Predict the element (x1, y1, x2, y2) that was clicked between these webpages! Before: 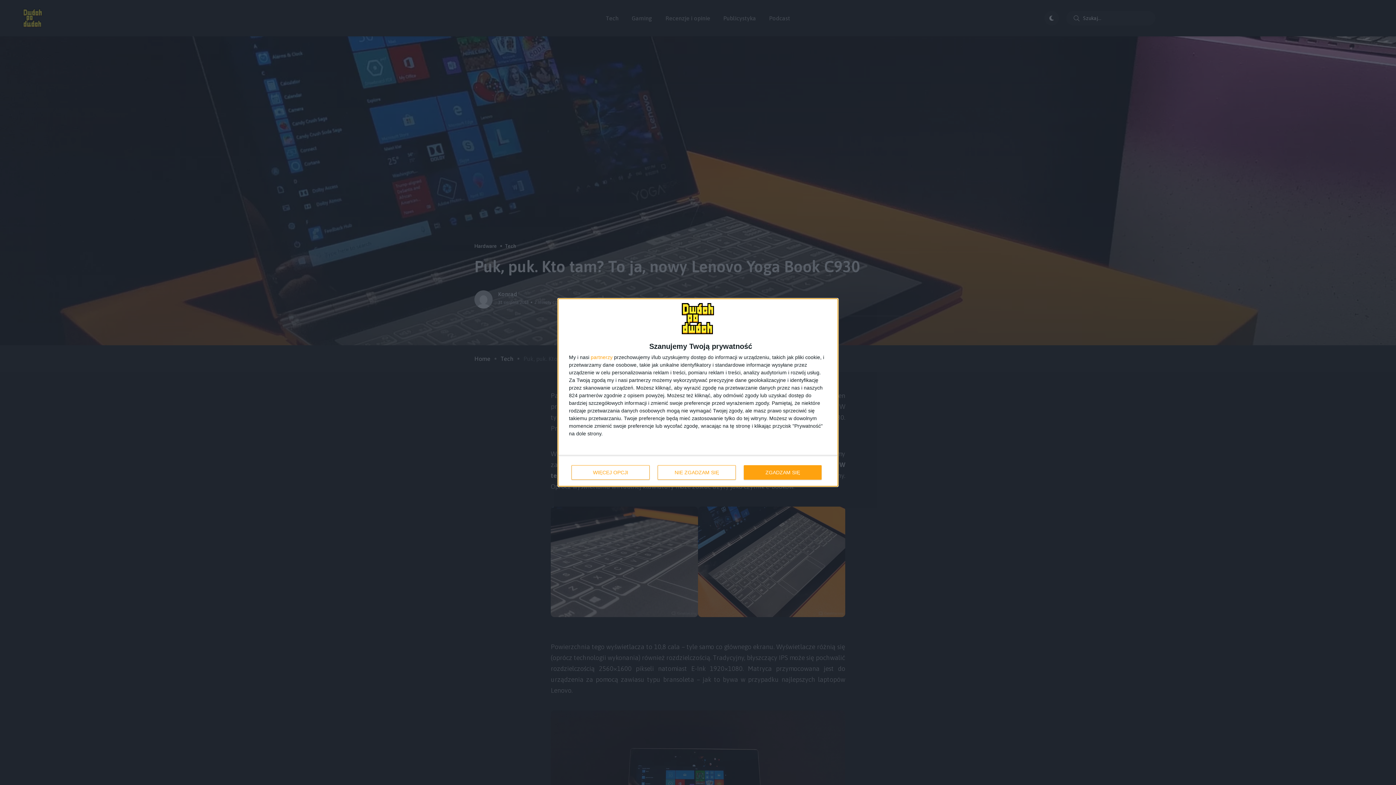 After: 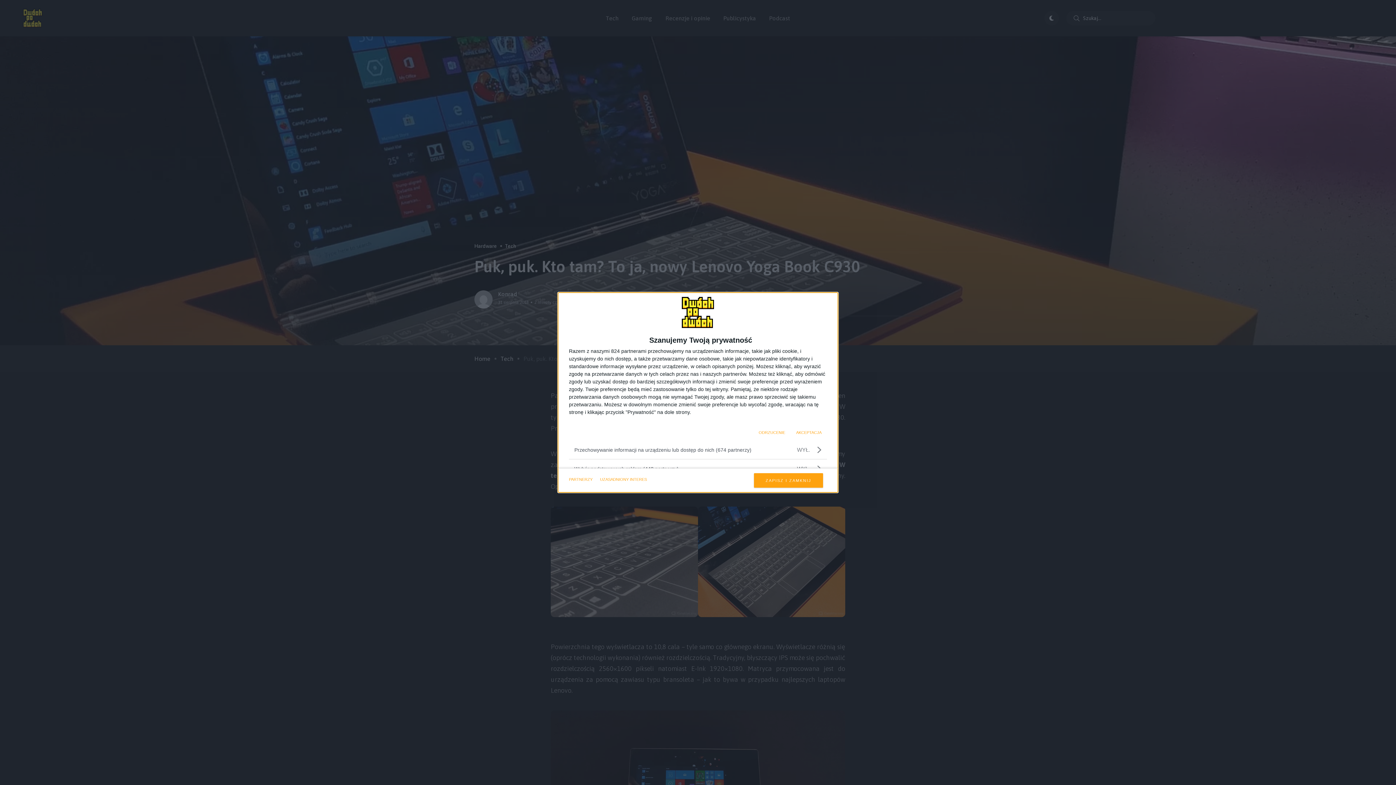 Action: bbox: (571, 465, 649, 480) label: WIĘCEJ OPCJI